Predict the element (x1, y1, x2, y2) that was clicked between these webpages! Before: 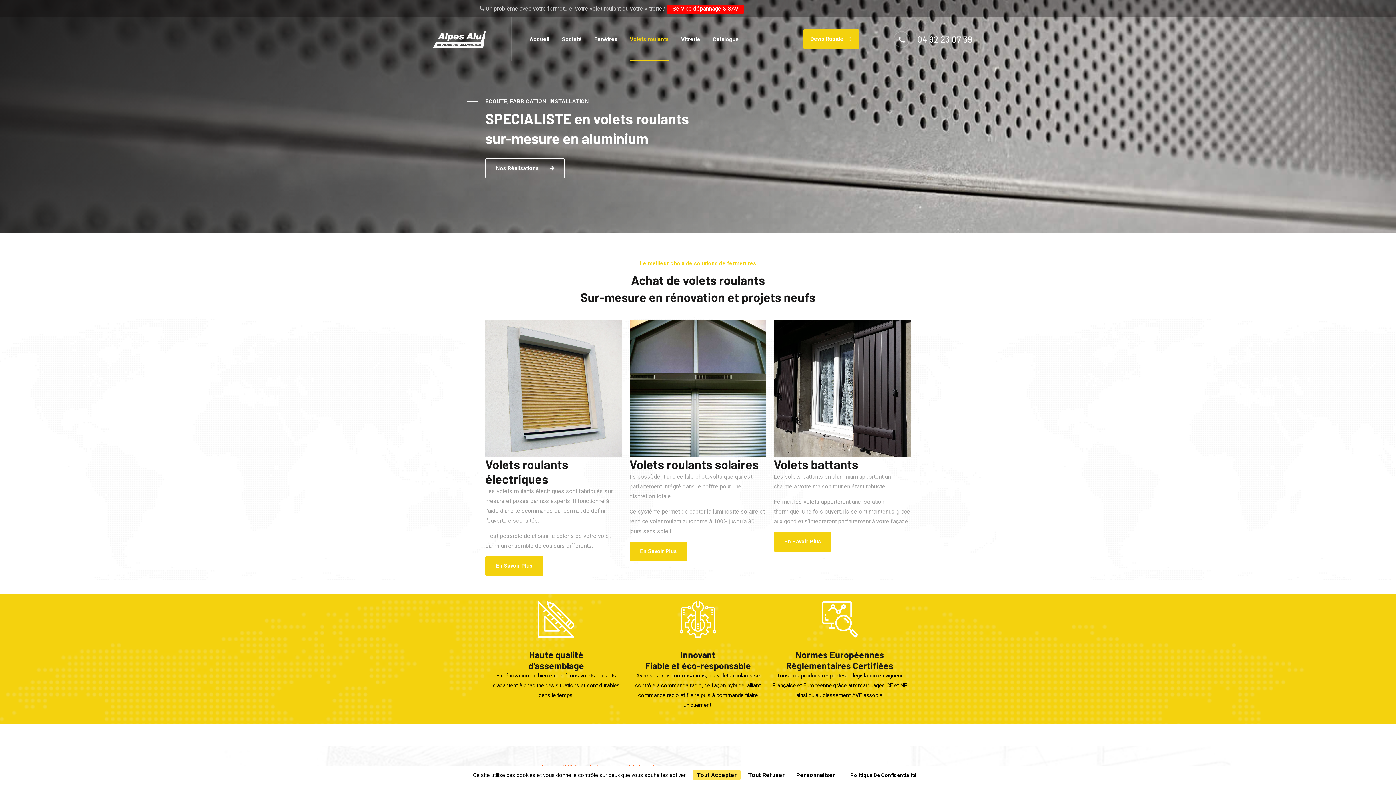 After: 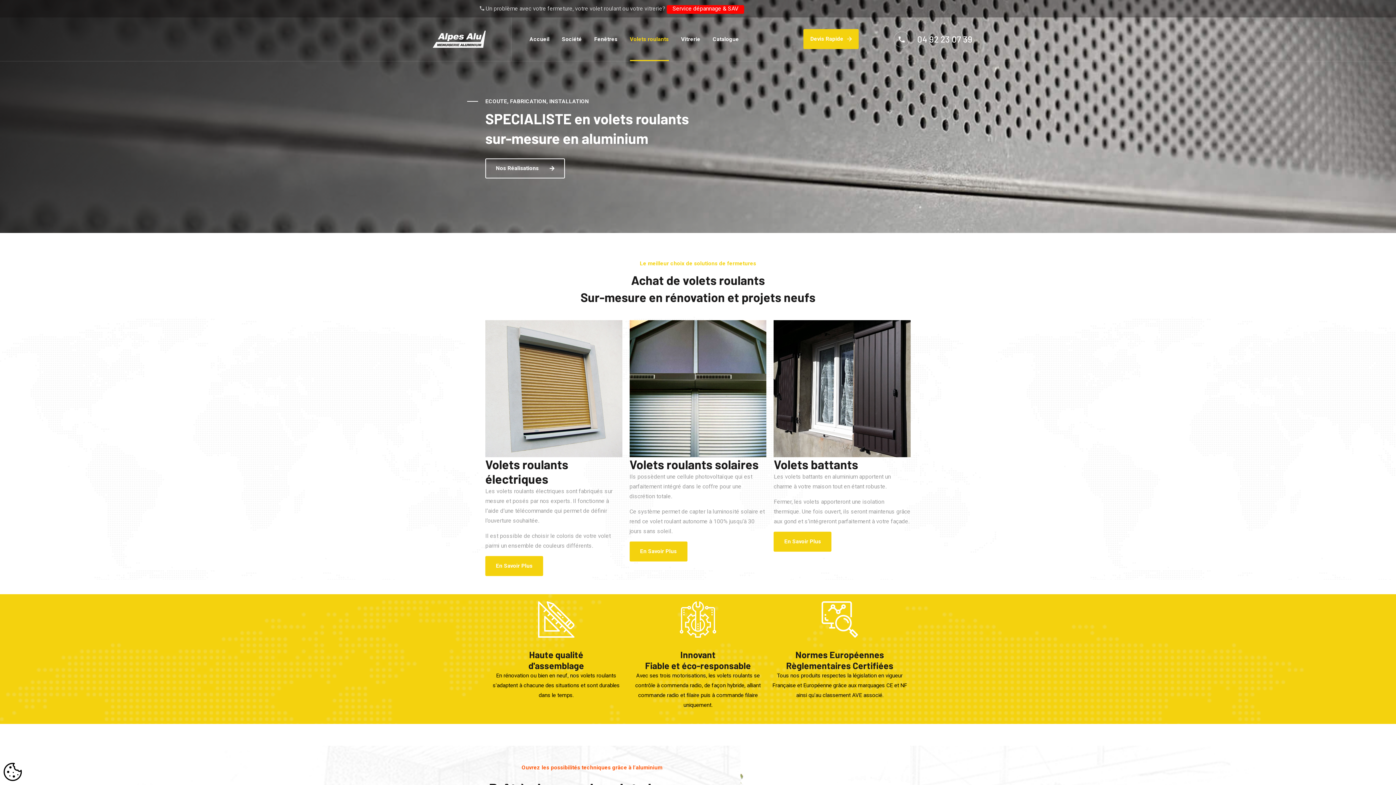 Action: label: Cookies : Tout refuser bbox: (744, 770, 788, 780)